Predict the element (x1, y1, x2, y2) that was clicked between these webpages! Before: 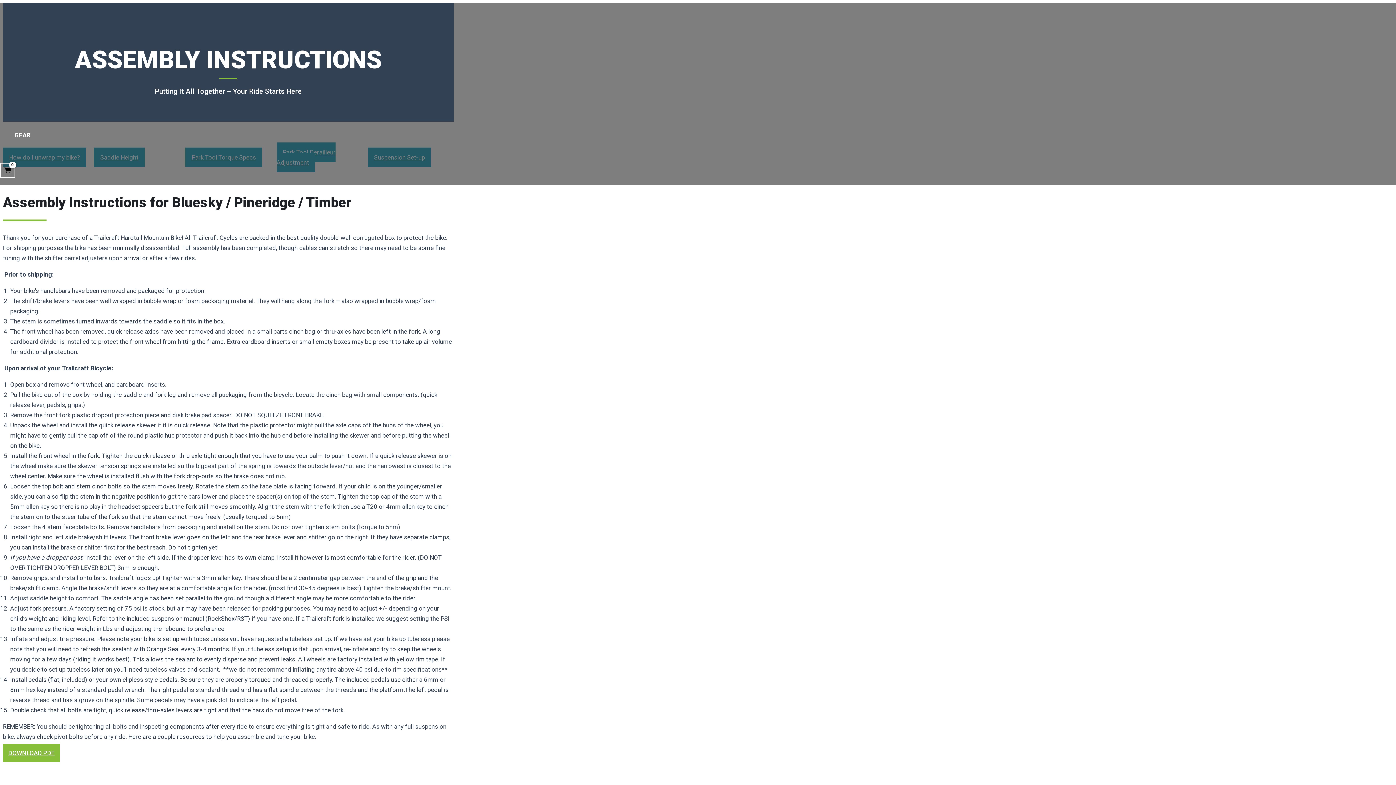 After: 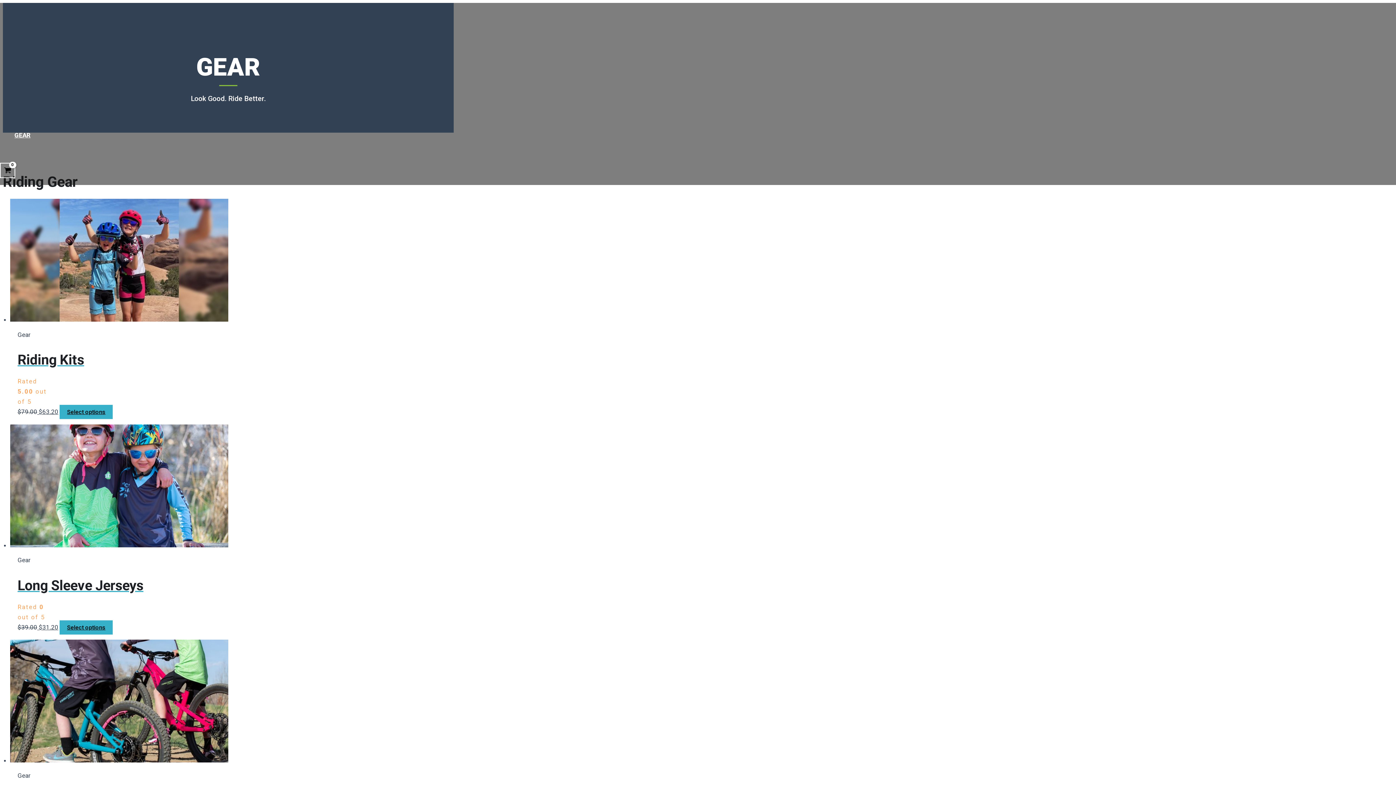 Action: bbox: (14, 120, 77, 149) label: GEAR